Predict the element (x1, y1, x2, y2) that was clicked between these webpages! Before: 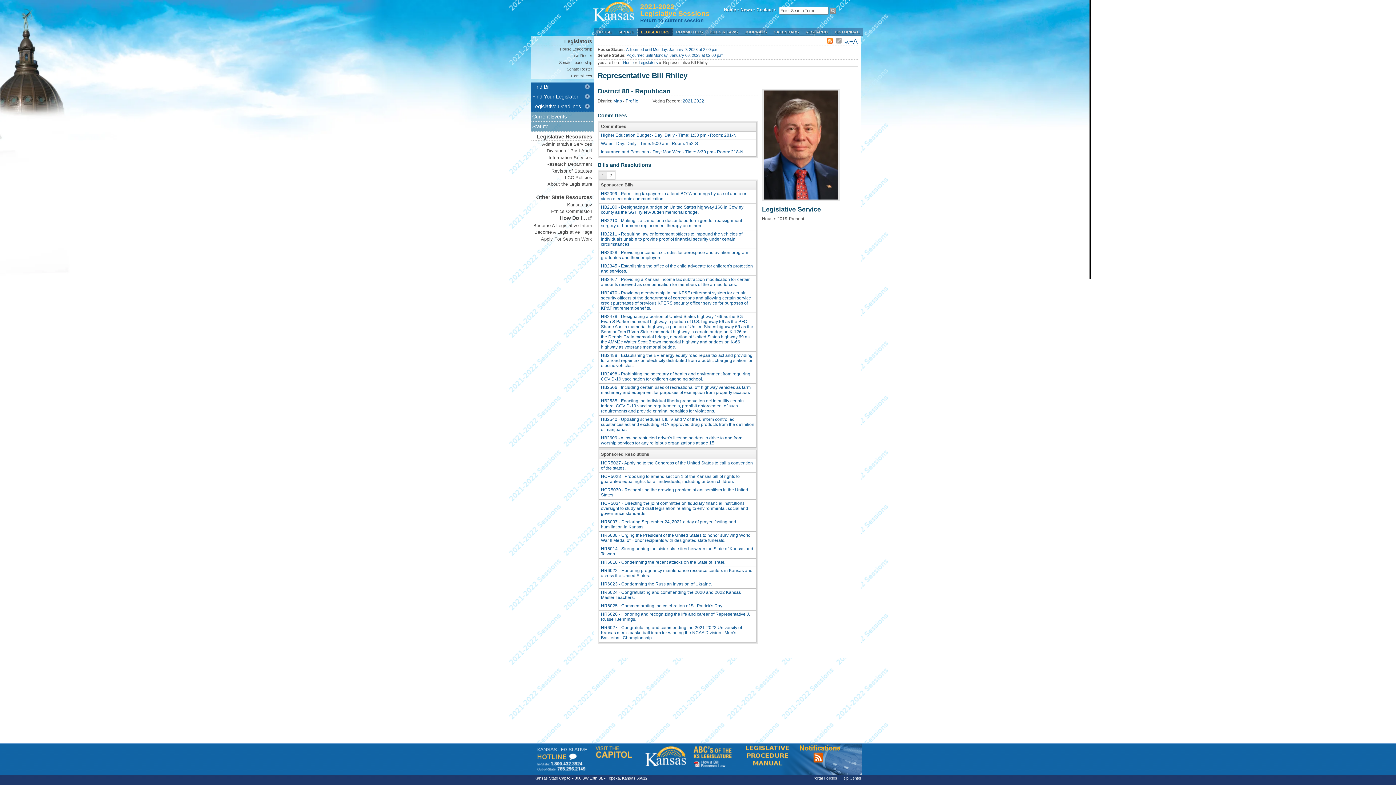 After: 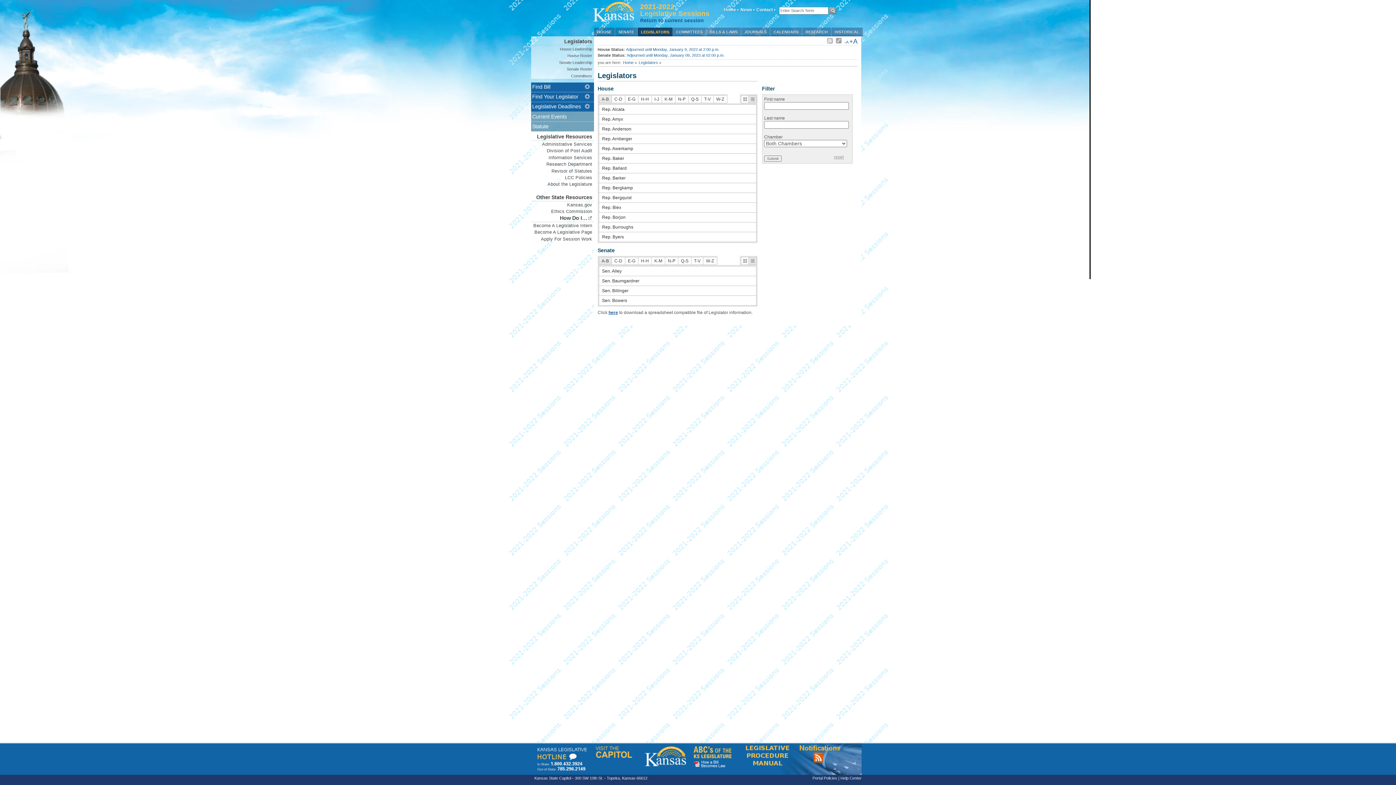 Action: label: LEGISLATORS bbox: (637, 27, 672, 36)